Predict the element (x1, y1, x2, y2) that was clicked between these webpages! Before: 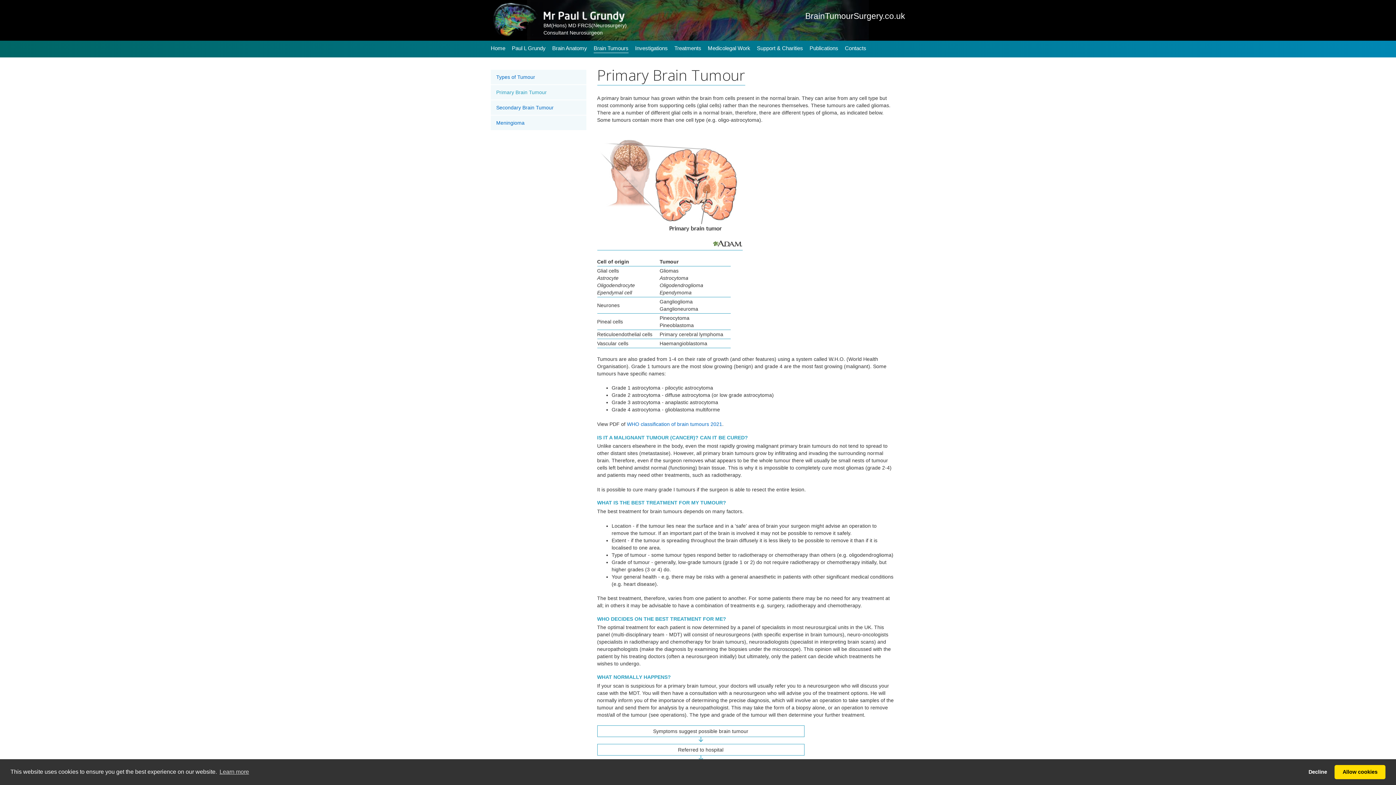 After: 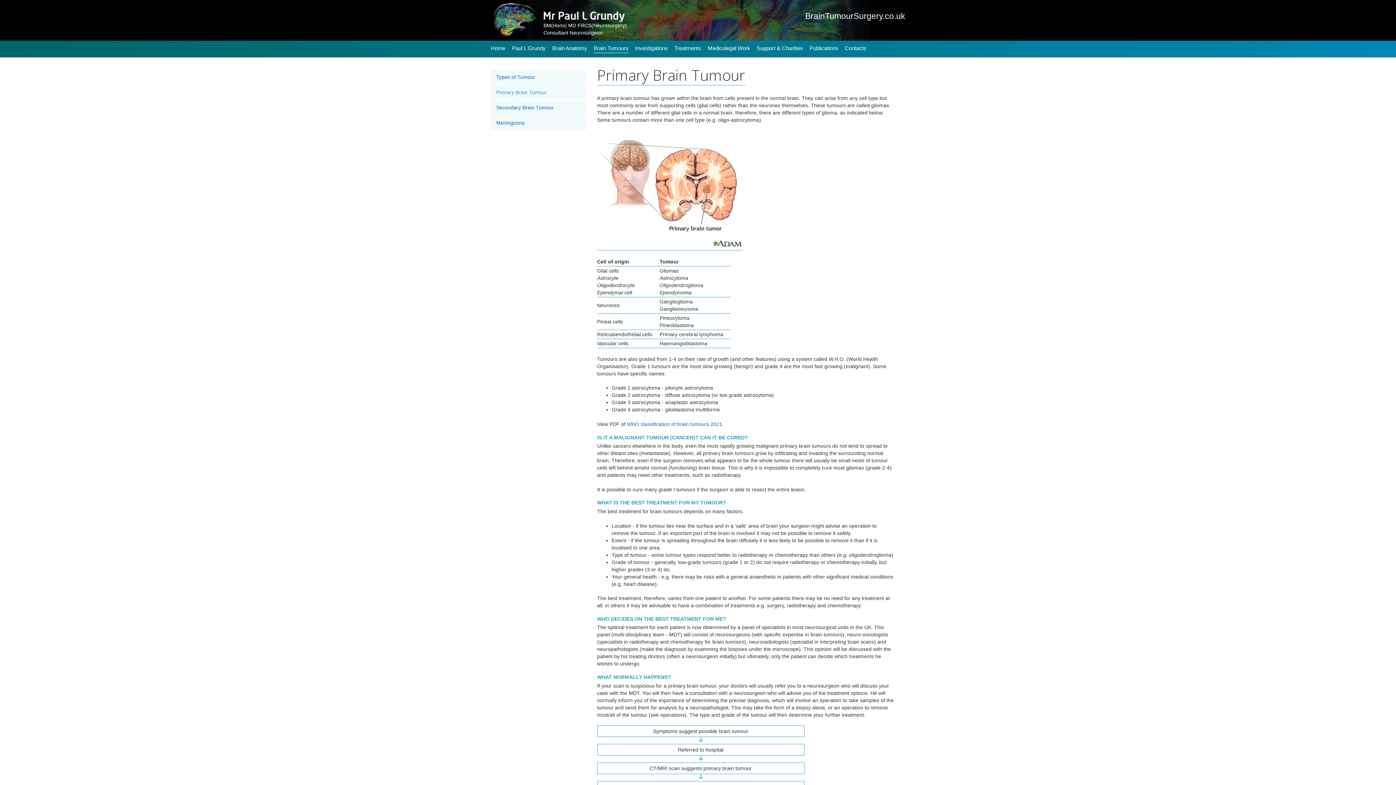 Action: label: deny cookies bbox: (1303, 765, 1332, 779)